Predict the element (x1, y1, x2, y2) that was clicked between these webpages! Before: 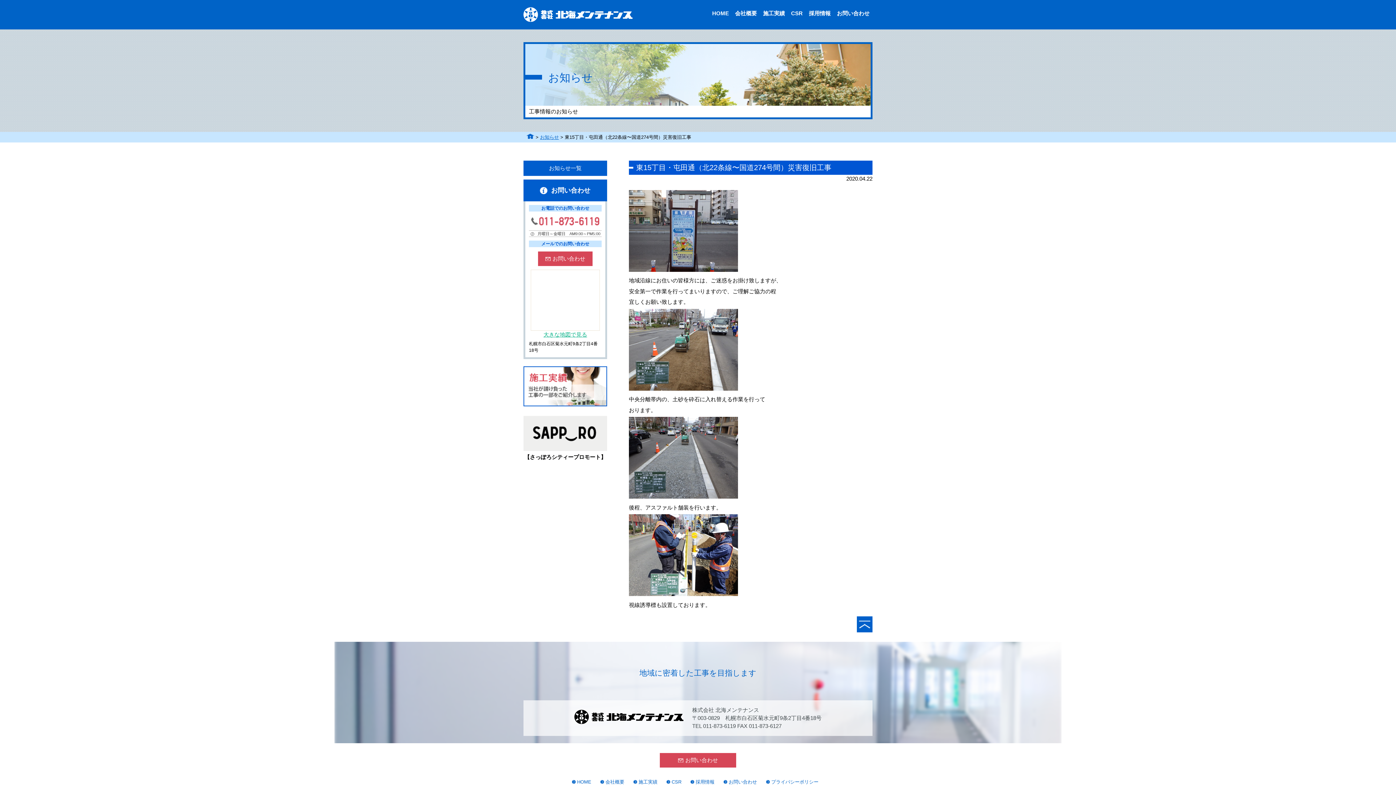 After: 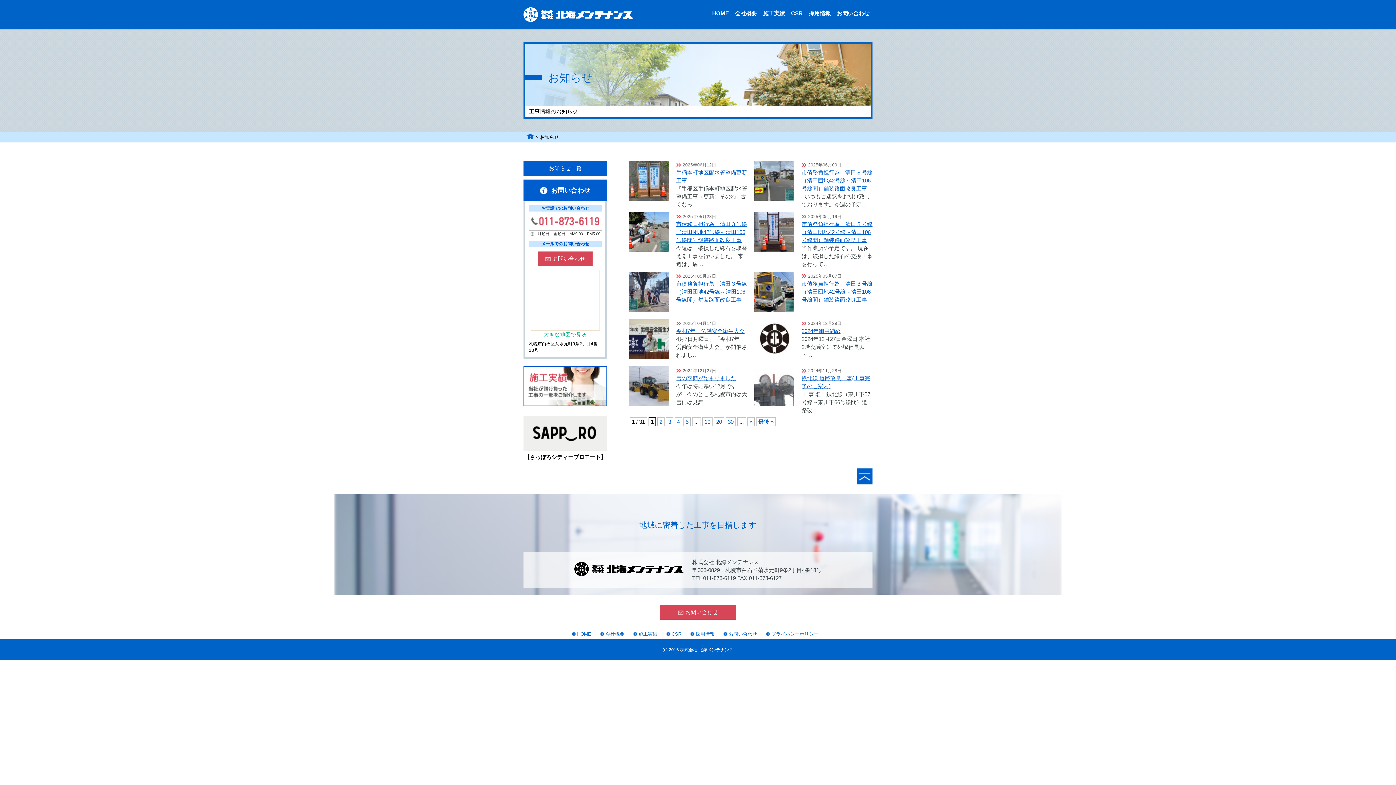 Action: bbox: (540, 134, 559, 139) label: お知らせ